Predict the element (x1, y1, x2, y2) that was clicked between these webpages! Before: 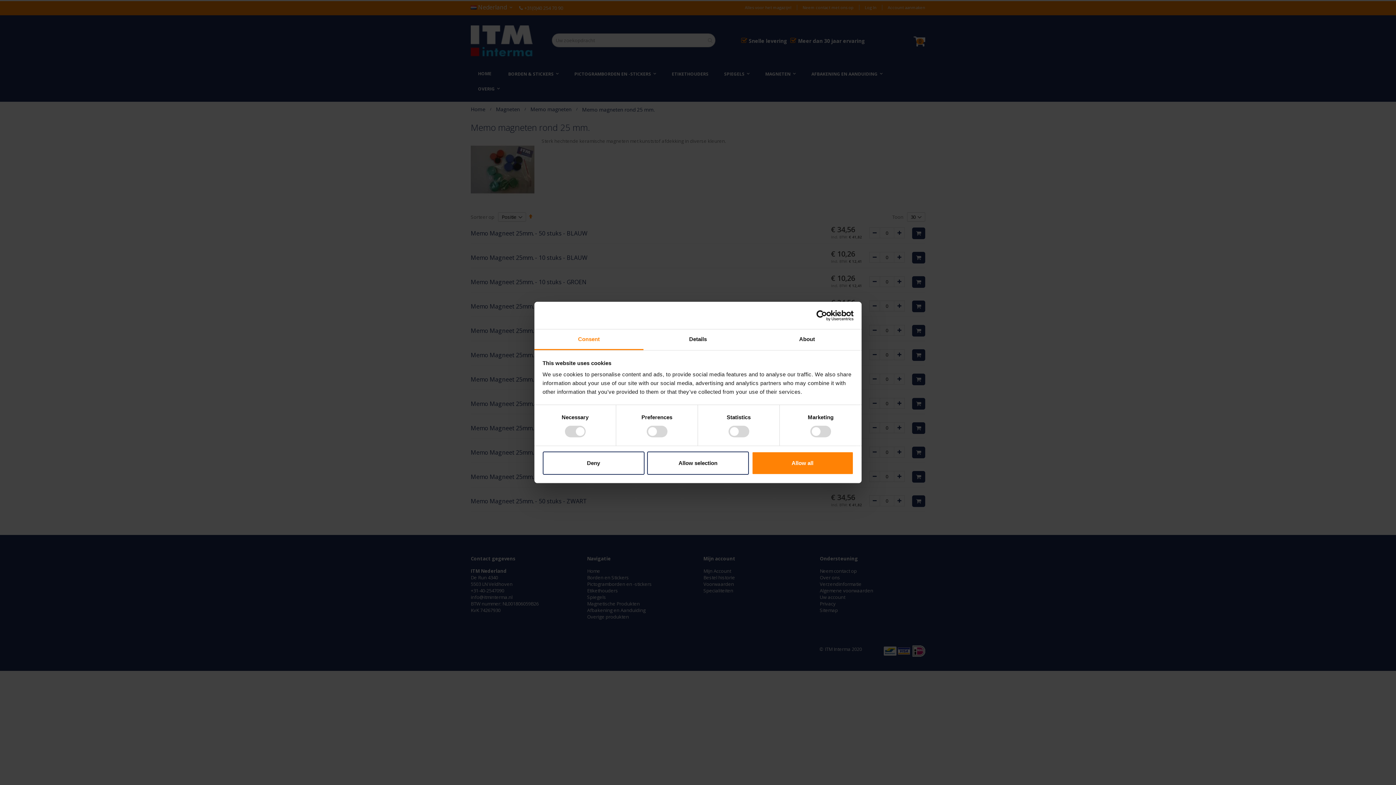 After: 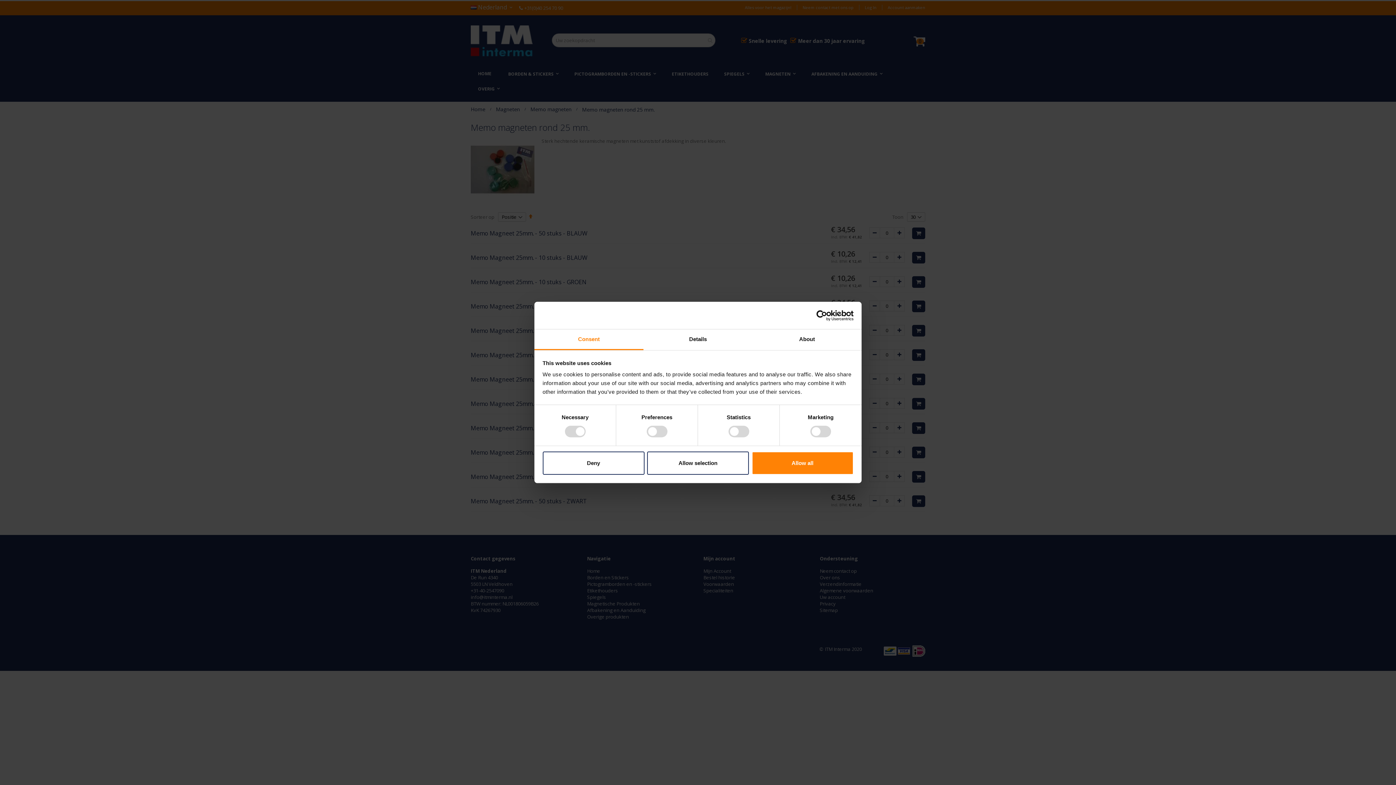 Action: bbox: (534, 329, 643, 350) label: Consent